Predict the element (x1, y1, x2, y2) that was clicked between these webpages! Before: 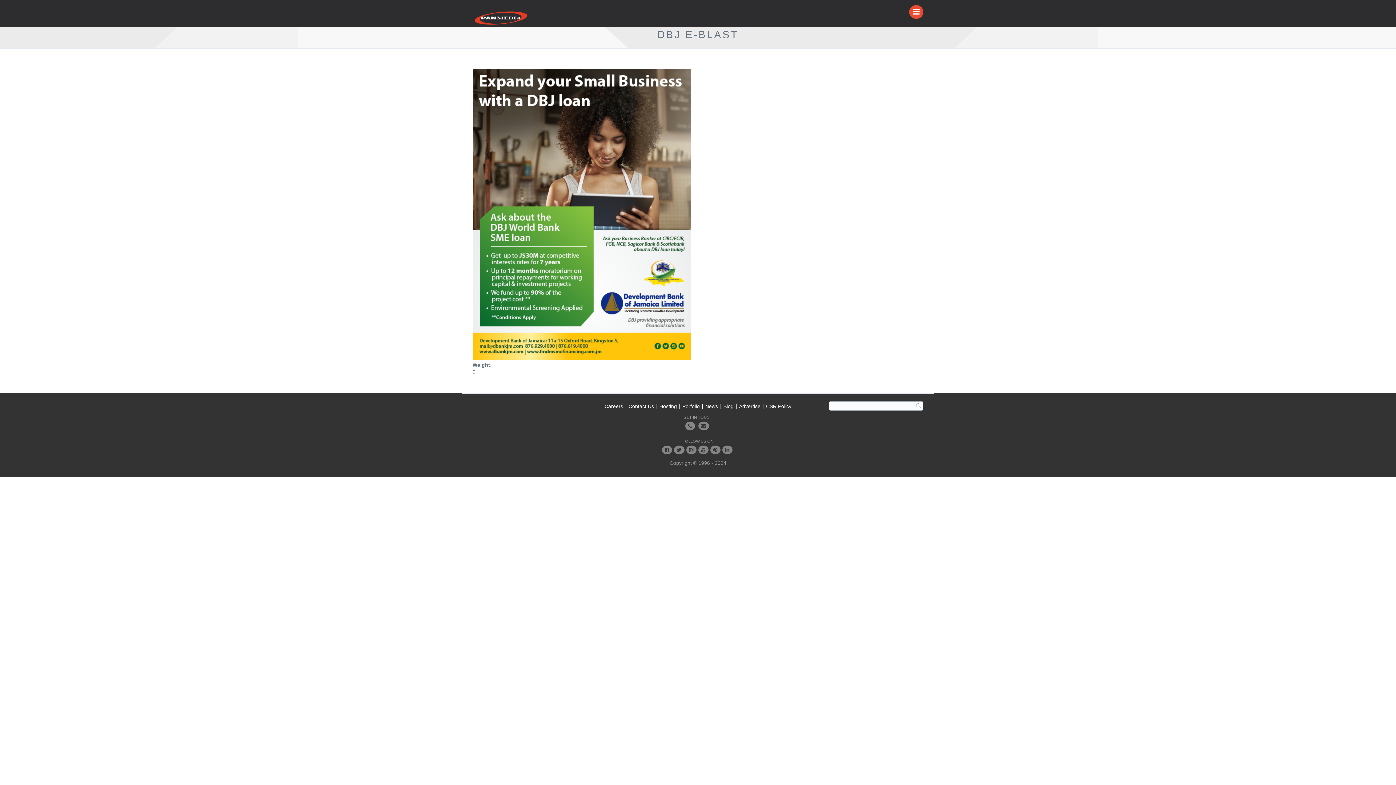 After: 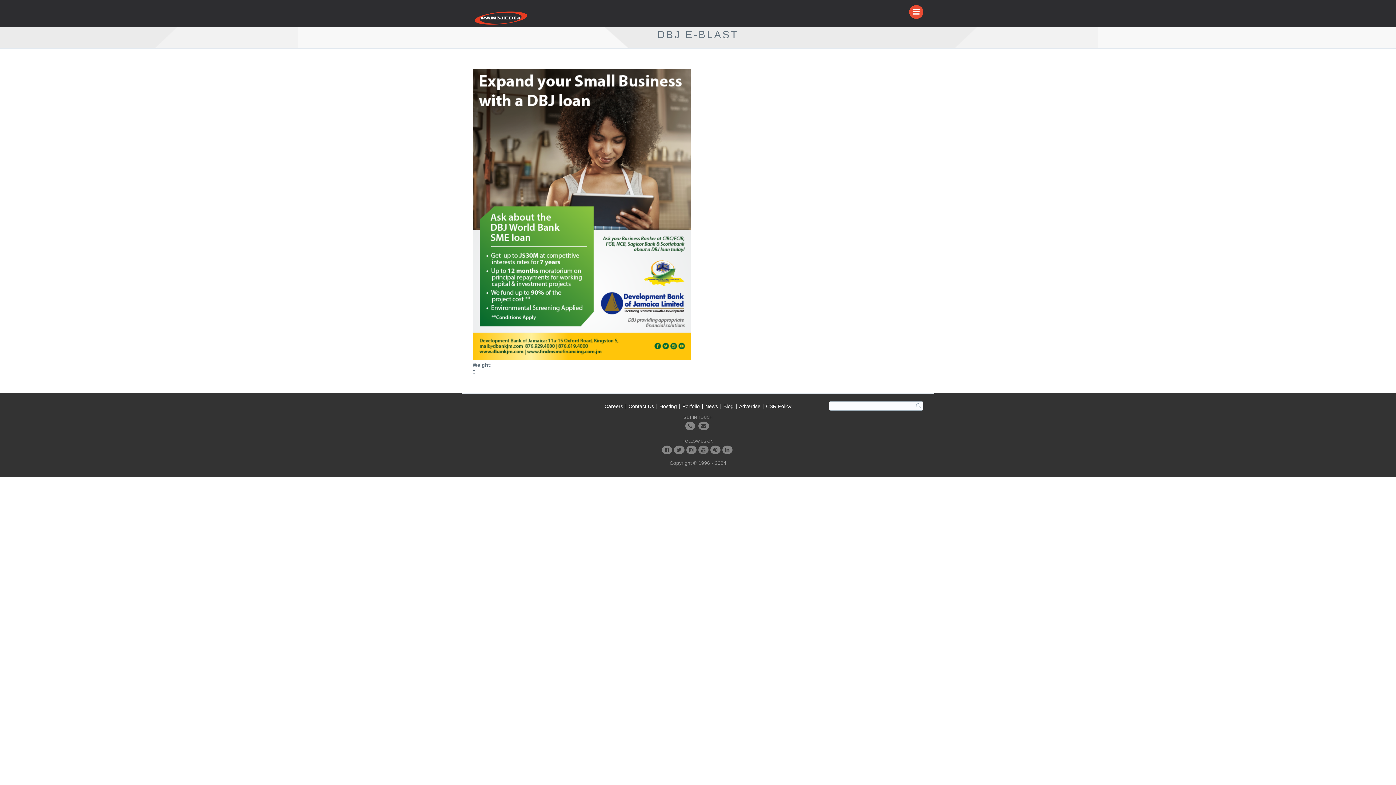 Action: bbox: (698, 445, 708, 454)